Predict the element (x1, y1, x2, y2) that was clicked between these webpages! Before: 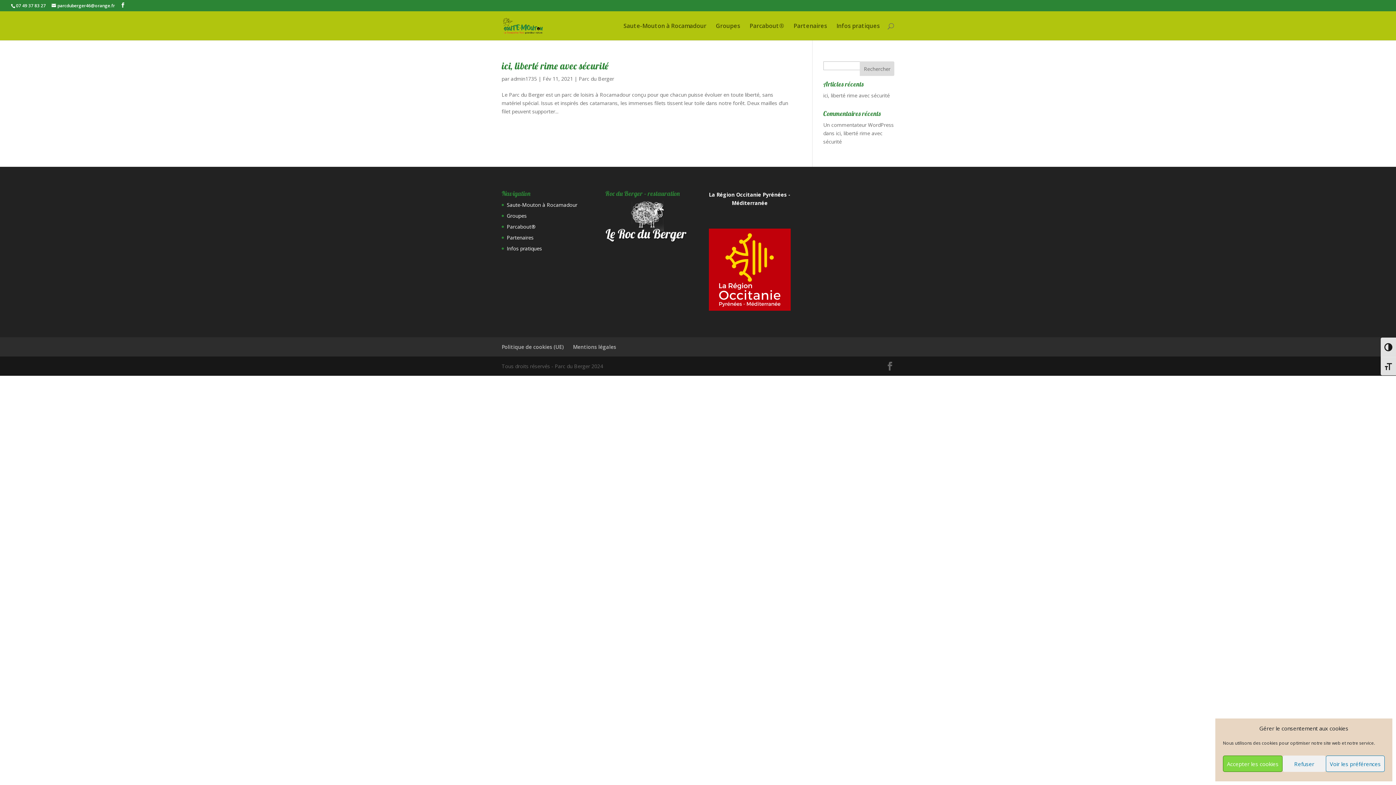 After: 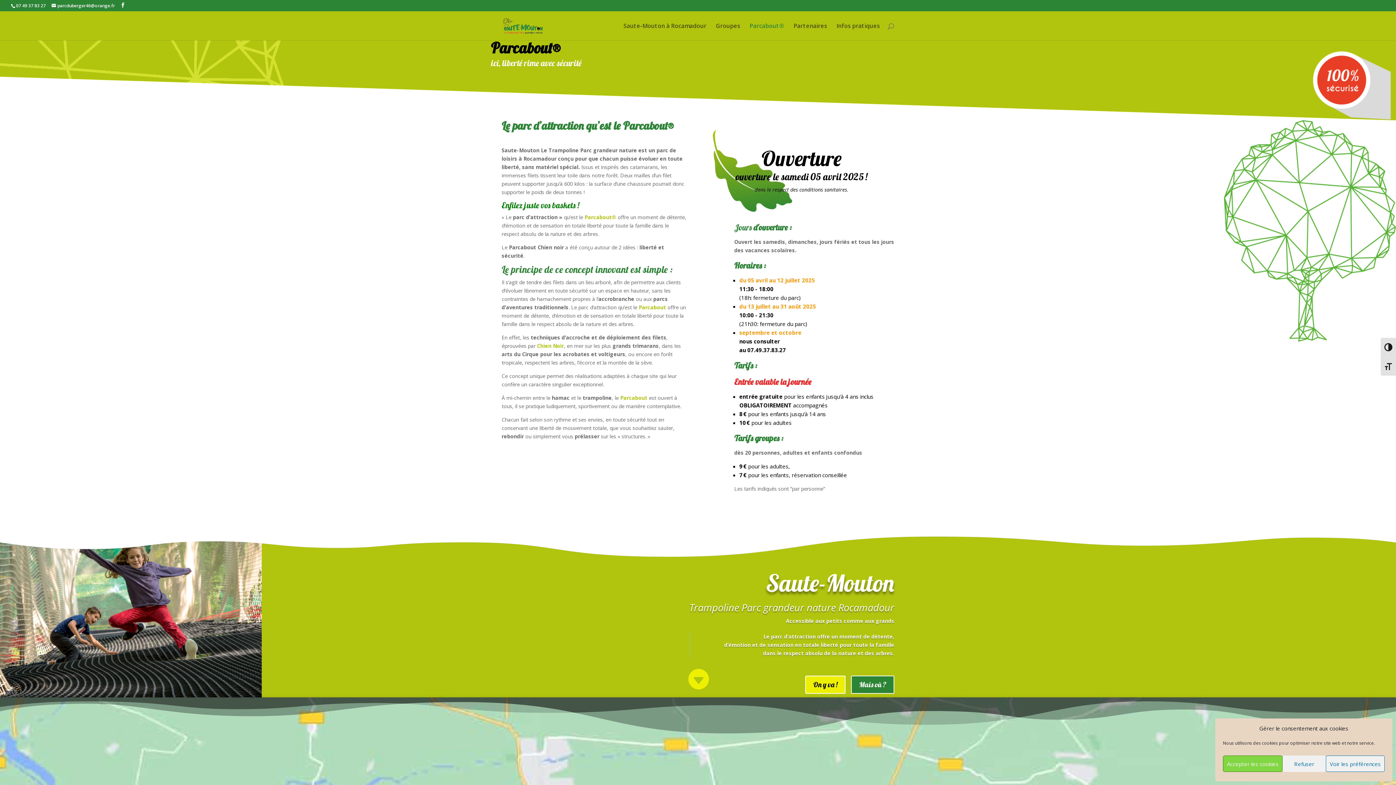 Action: bbox: (749, 23, 784, 40) label: Parcabout®